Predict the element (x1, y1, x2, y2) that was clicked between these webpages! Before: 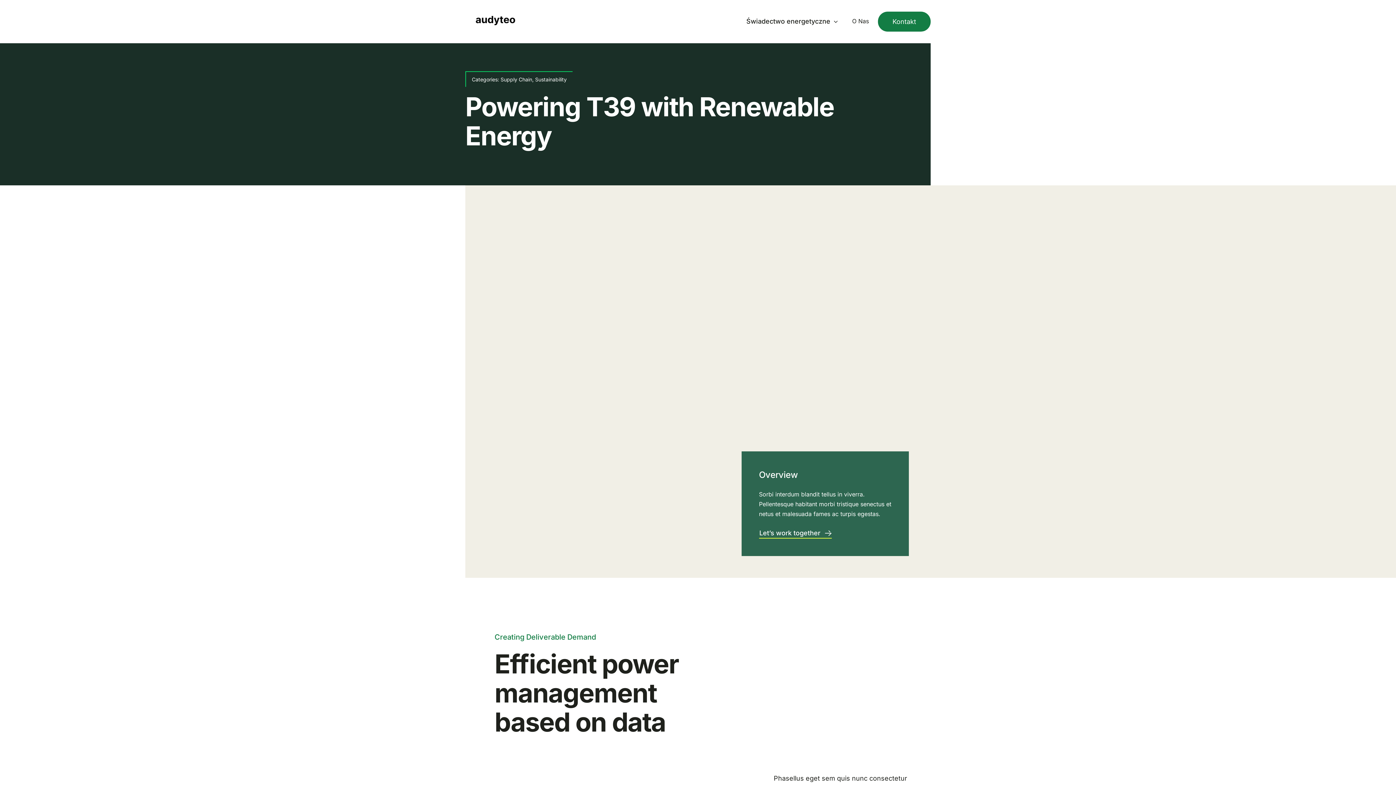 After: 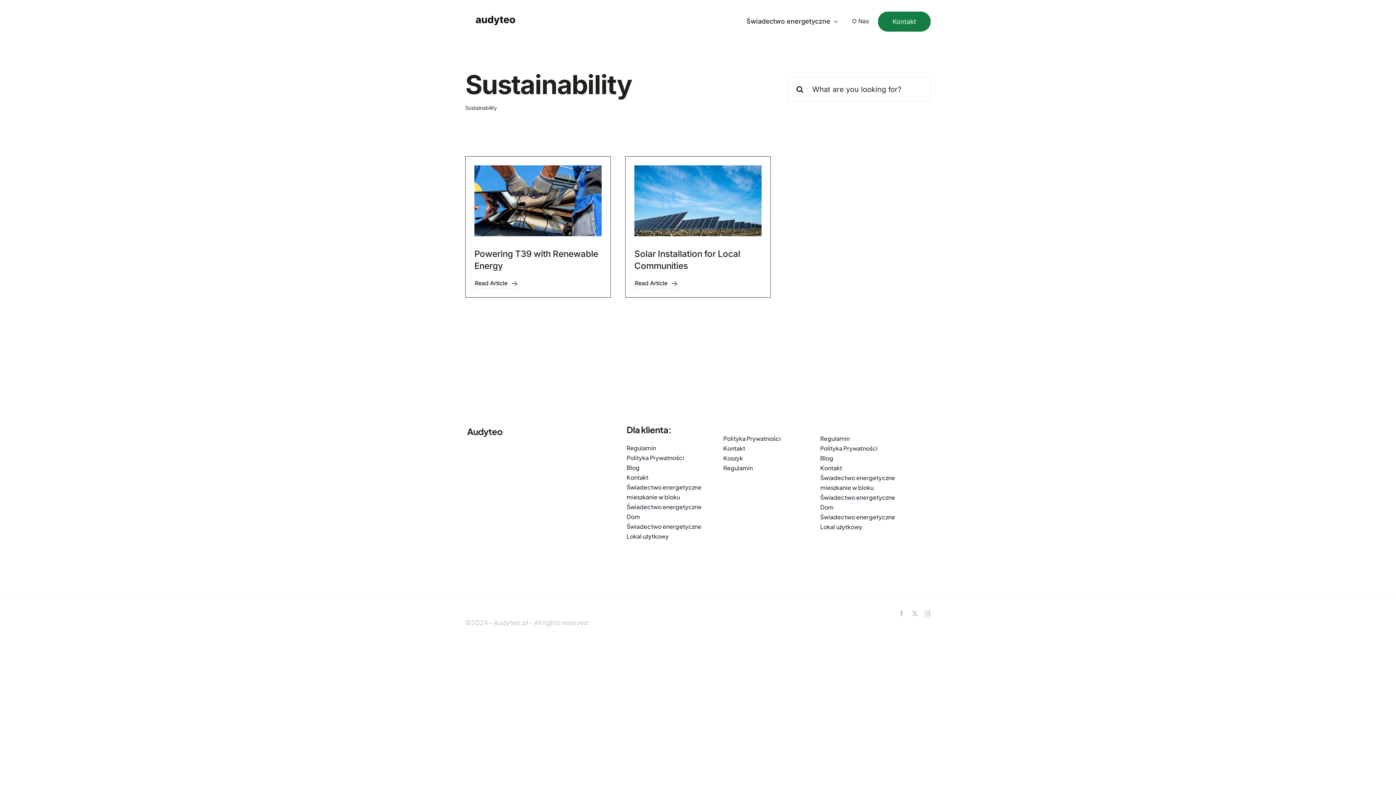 Action: bbox: (535, 76, 566, 82) label: Sustainability